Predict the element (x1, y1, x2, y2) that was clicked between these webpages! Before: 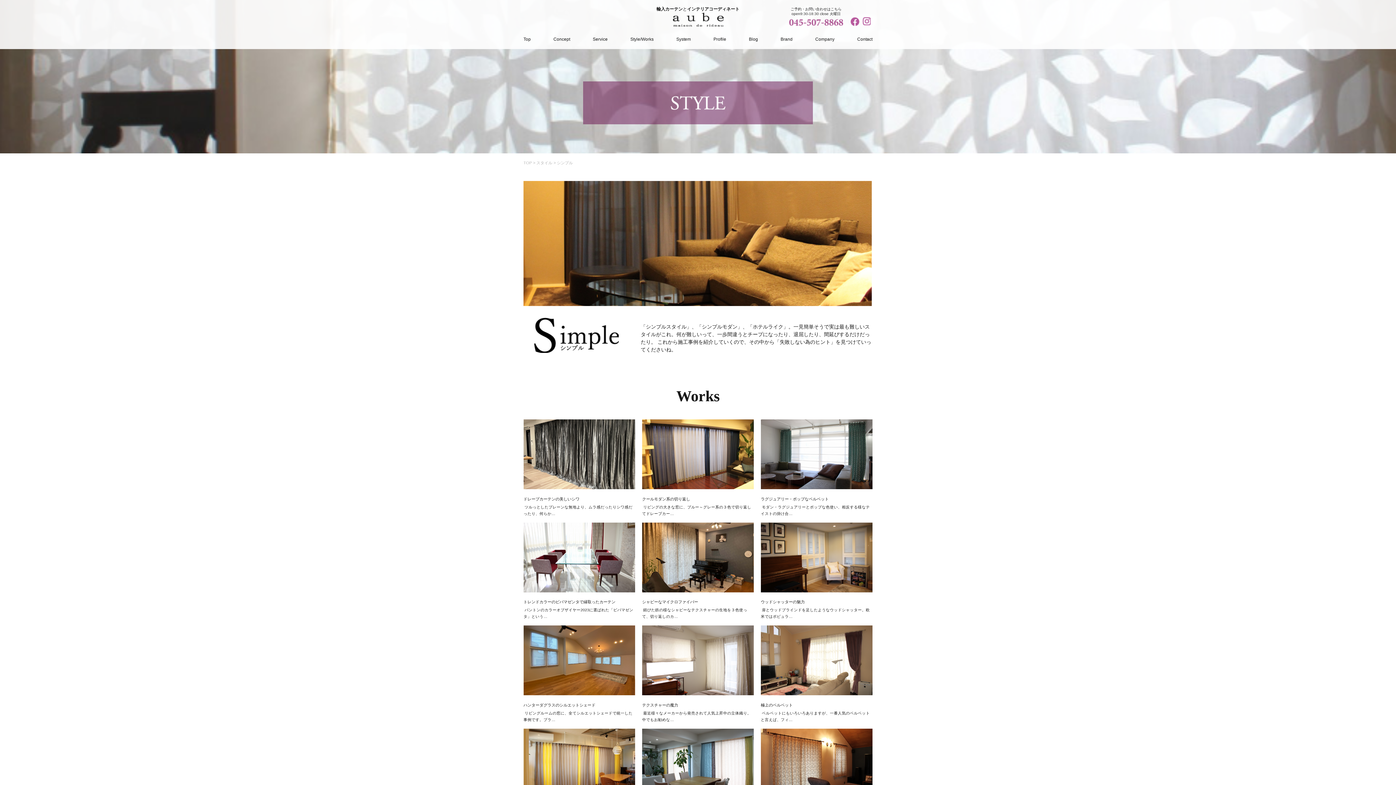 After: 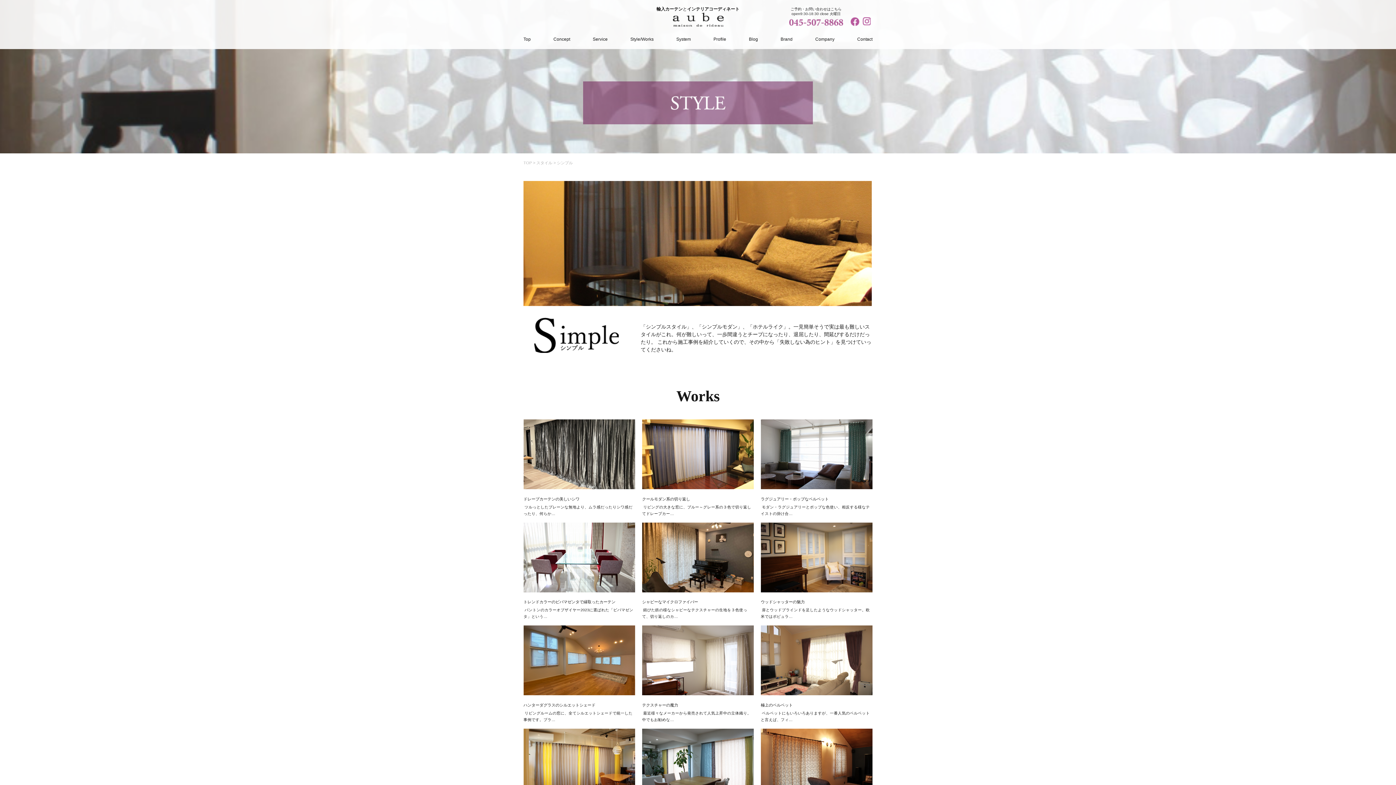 Action: bbox: (849, 17, 861, 26)